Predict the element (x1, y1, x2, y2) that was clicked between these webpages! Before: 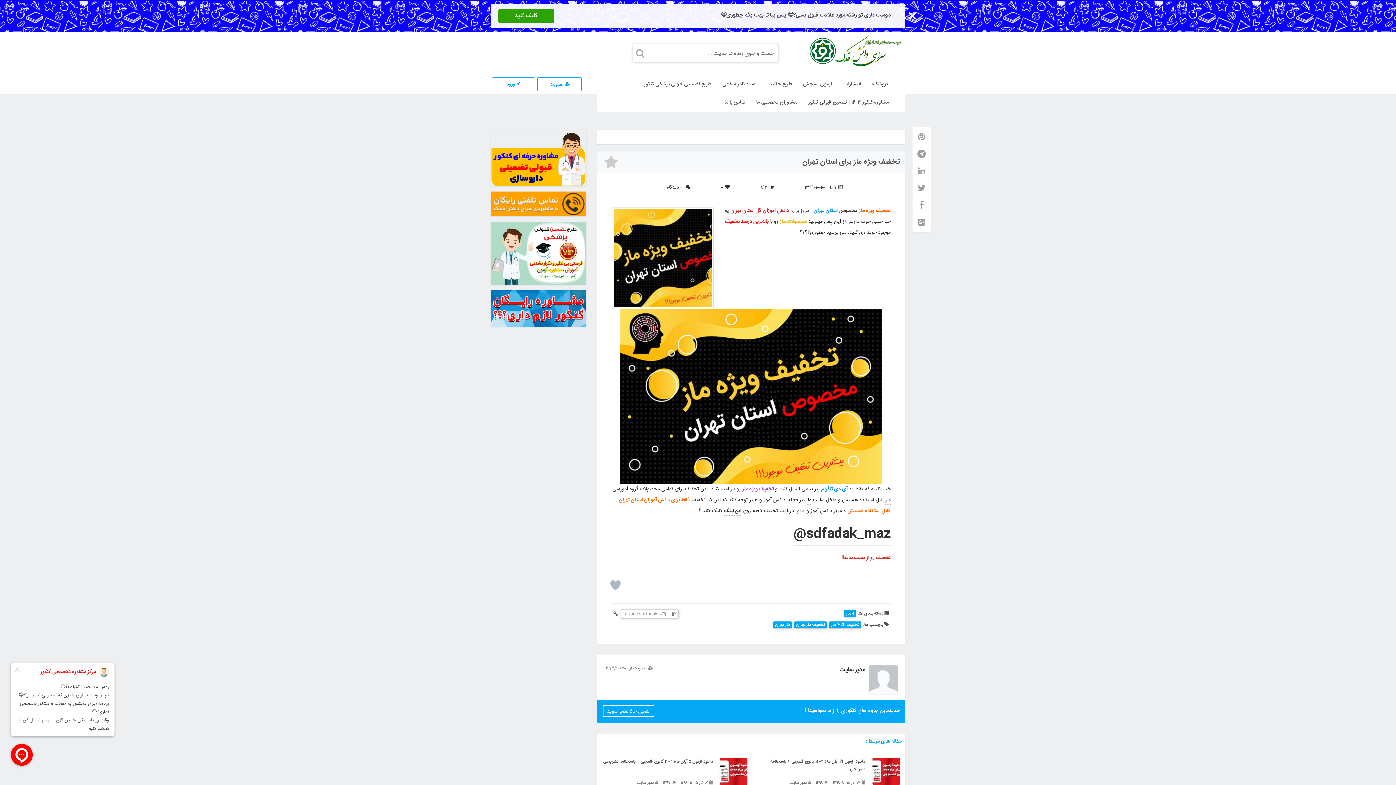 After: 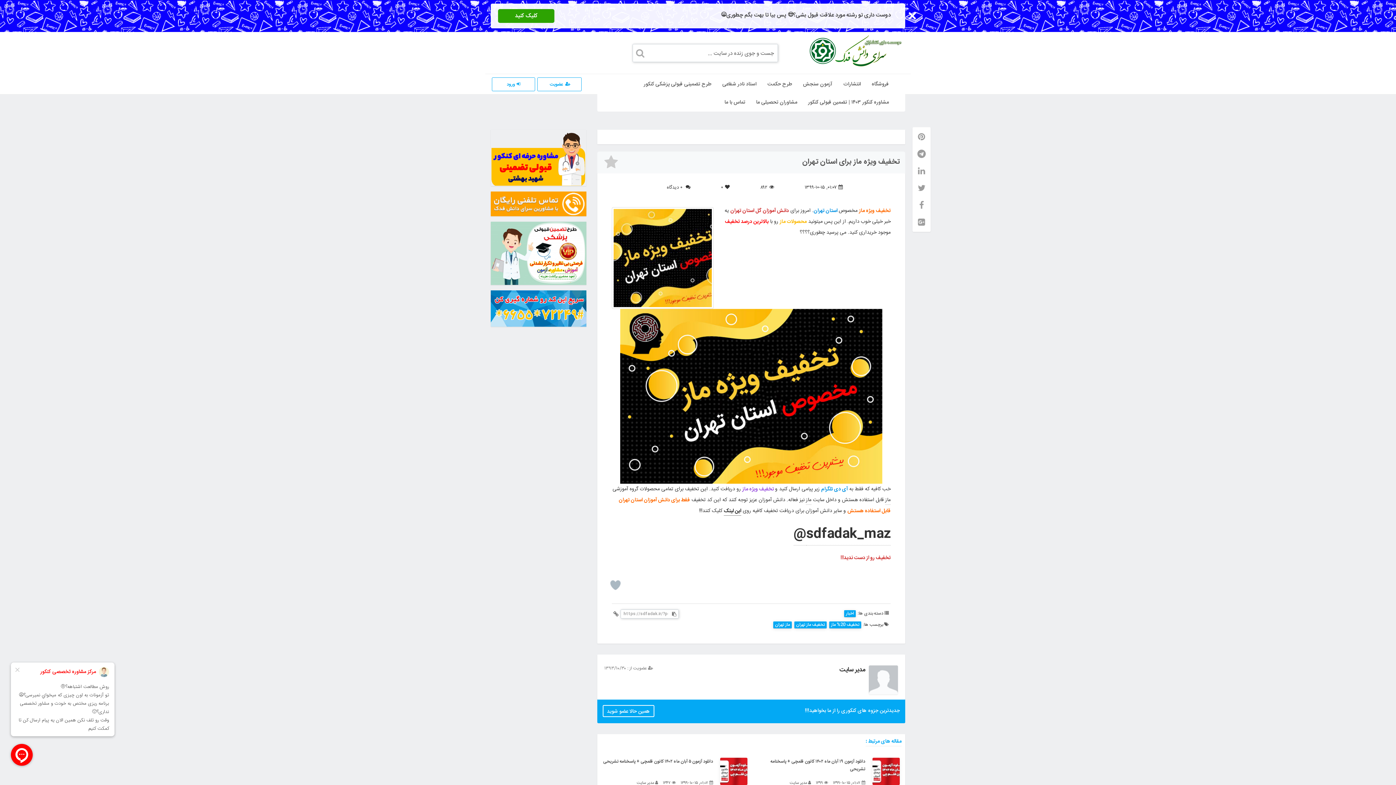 Action: label: این لینک bbox: (724, 506, 741, 516)